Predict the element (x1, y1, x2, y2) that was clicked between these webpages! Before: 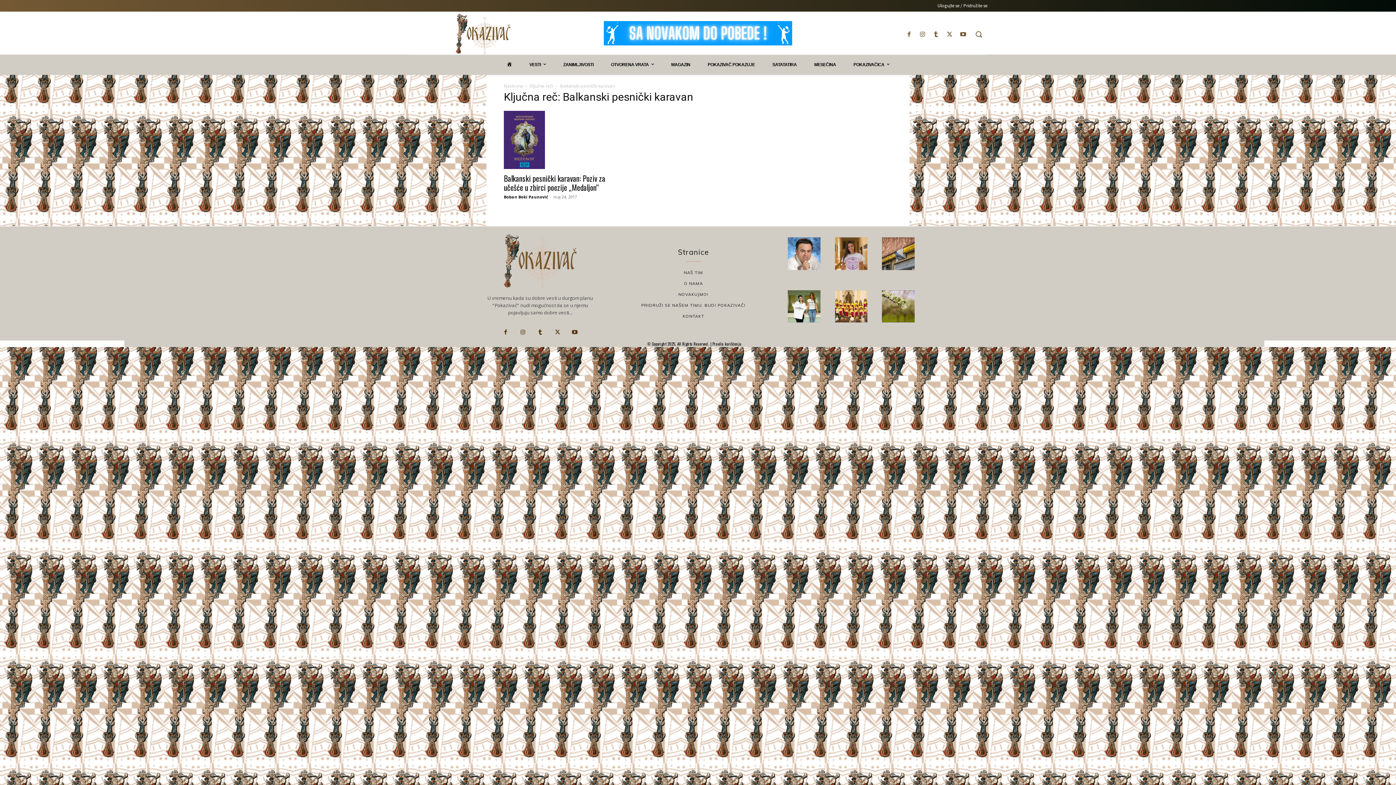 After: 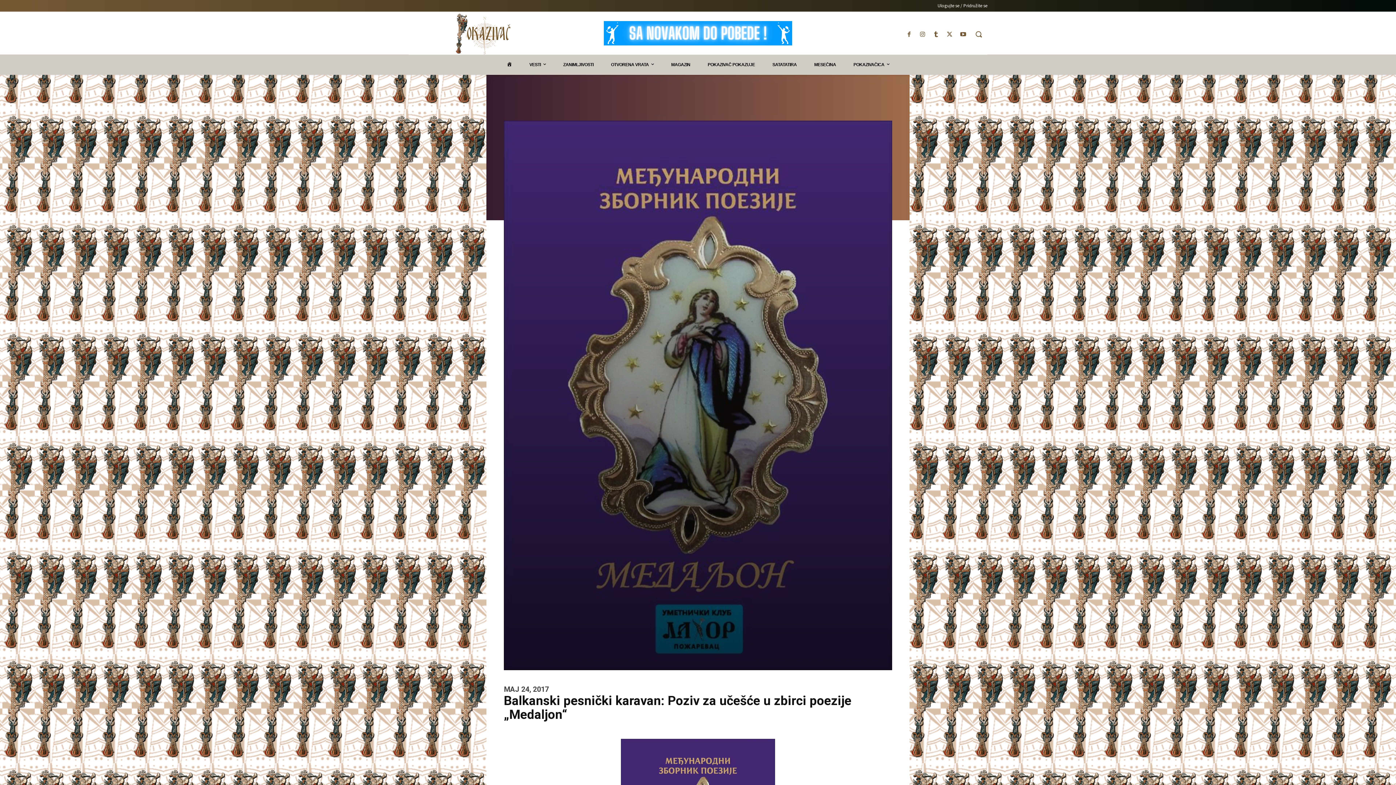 Action: bbox: (504, 172, 605, 193) label: Balkanski pesnički karavan: Poziv za učešće u zbirci poezije „Medaljon“